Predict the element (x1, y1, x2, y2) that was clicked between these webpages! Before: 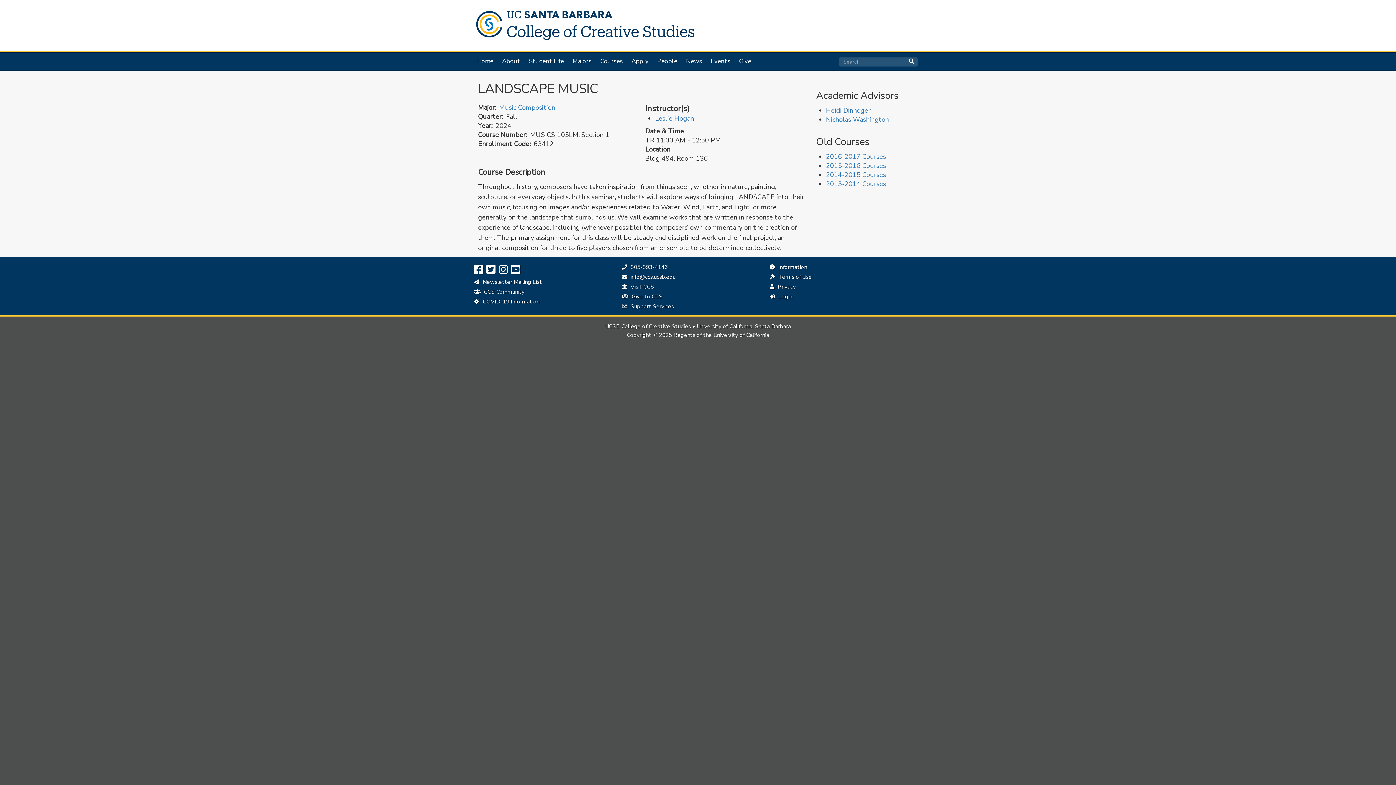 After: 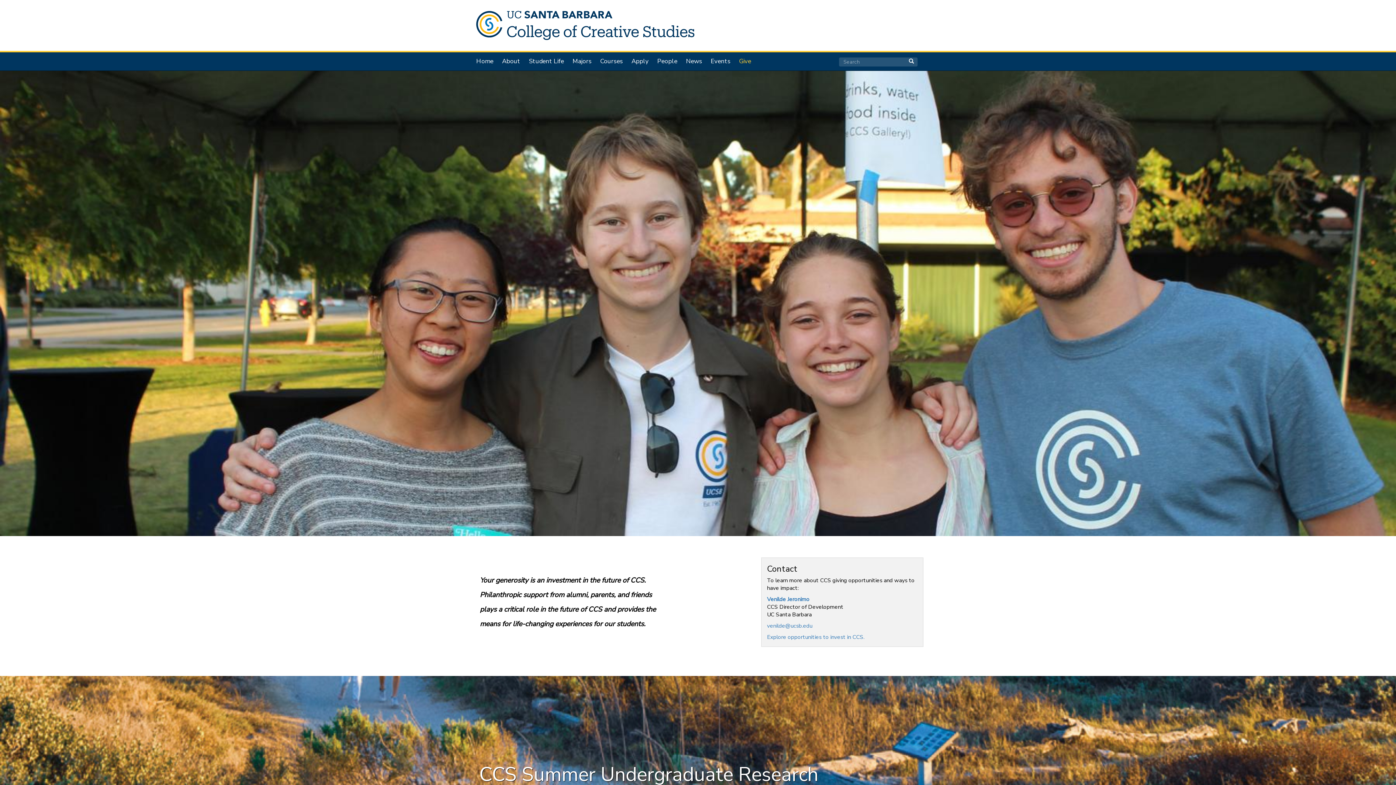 Action: label: Give bbox: (739, 57, 751, 65)